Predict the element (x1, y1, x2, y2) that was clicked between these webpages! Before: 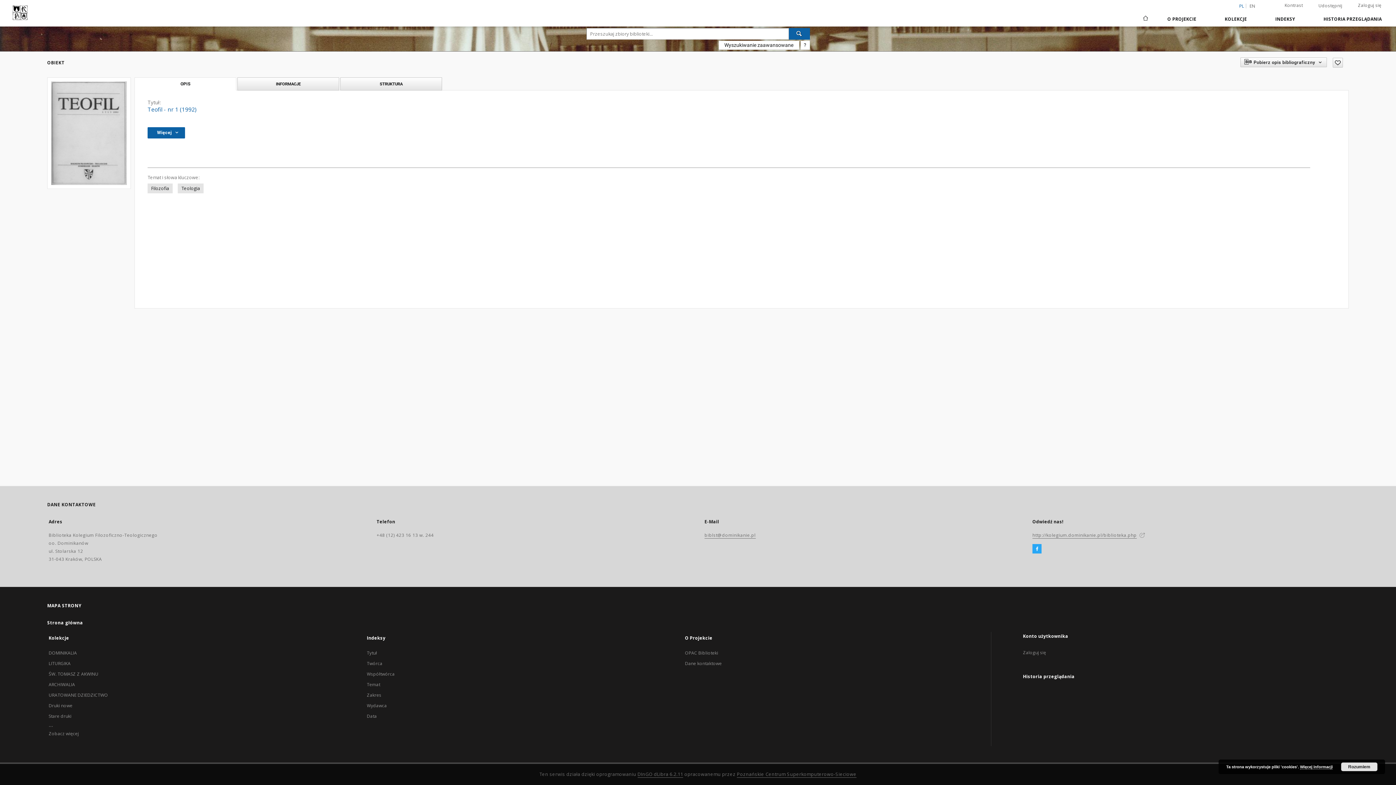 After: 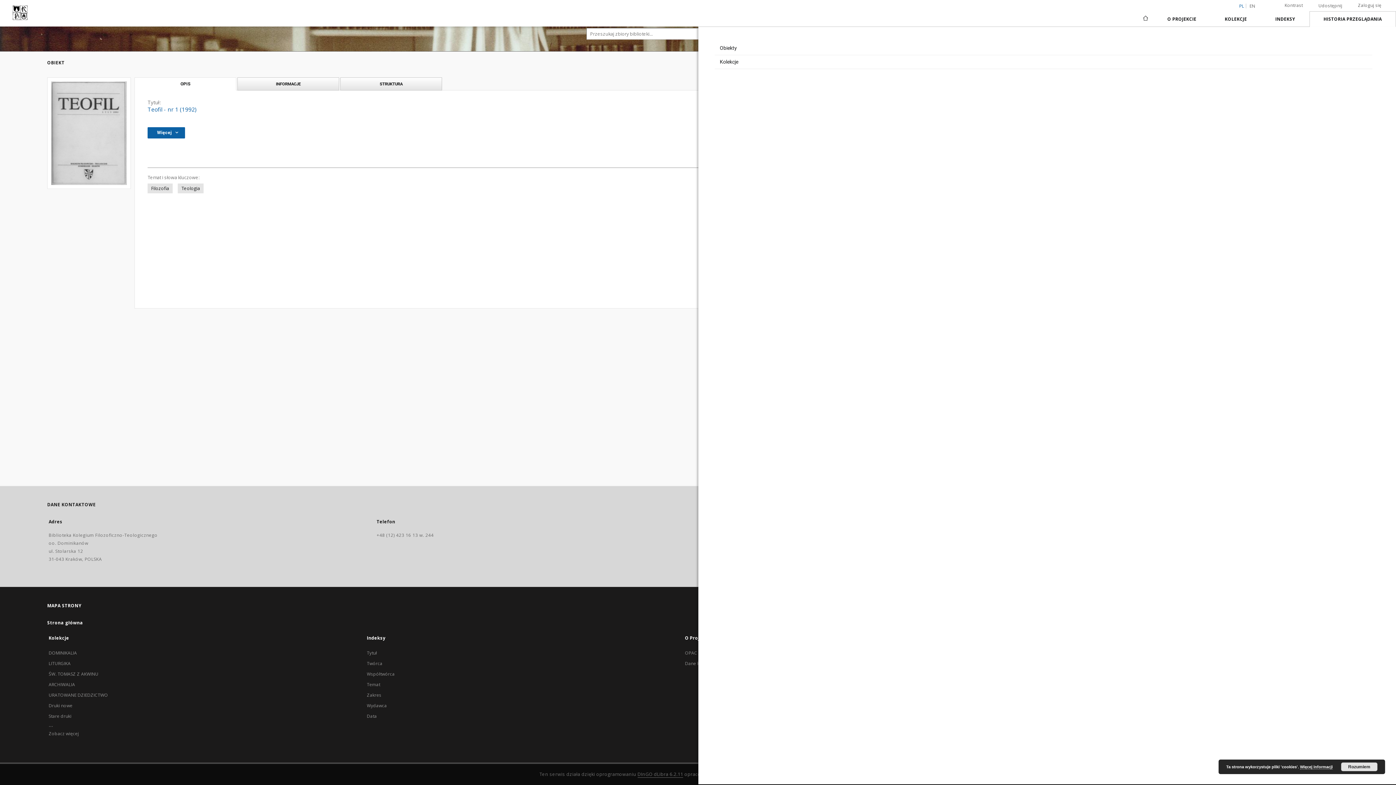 Action: label: HISTORIA PRZEGLĄDANIA bbox: (1309, 11, 1396, 26)